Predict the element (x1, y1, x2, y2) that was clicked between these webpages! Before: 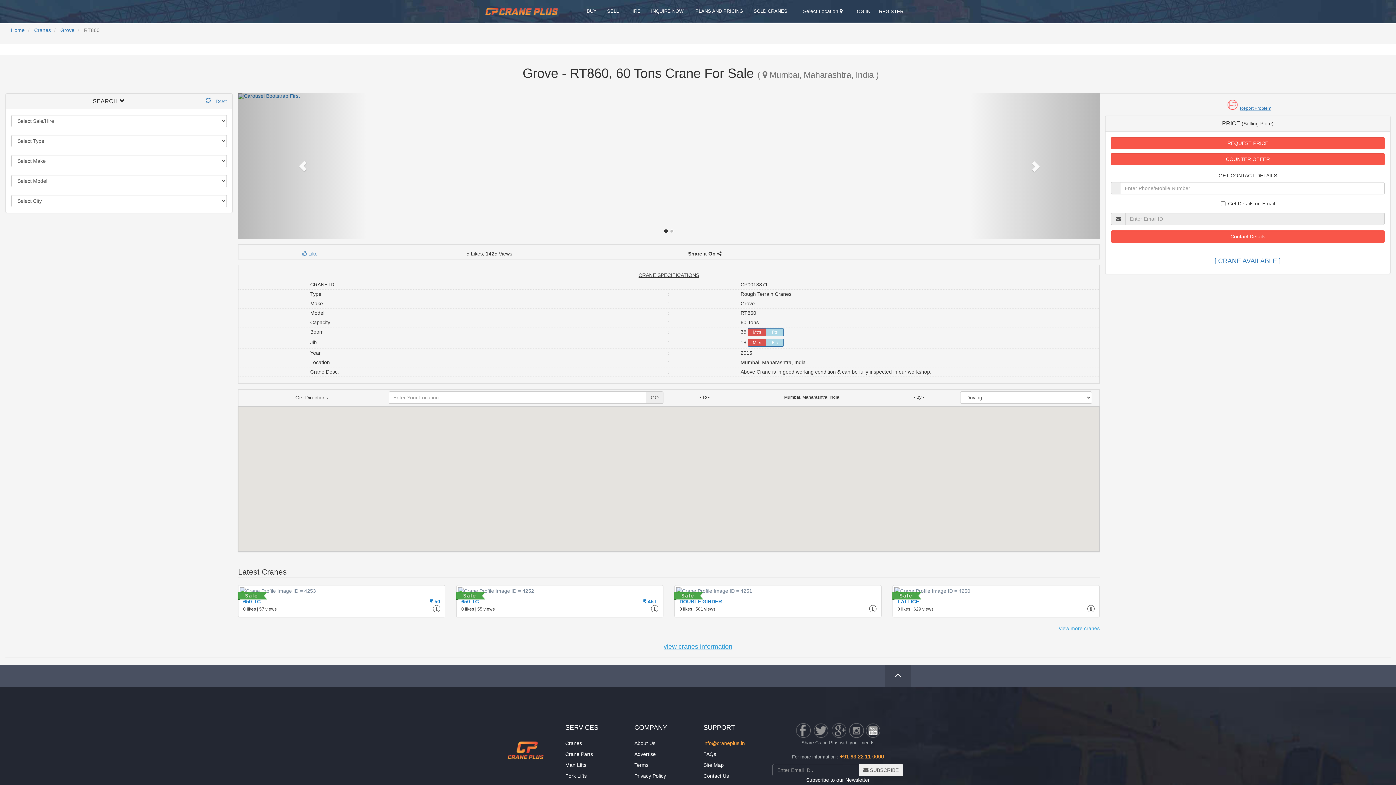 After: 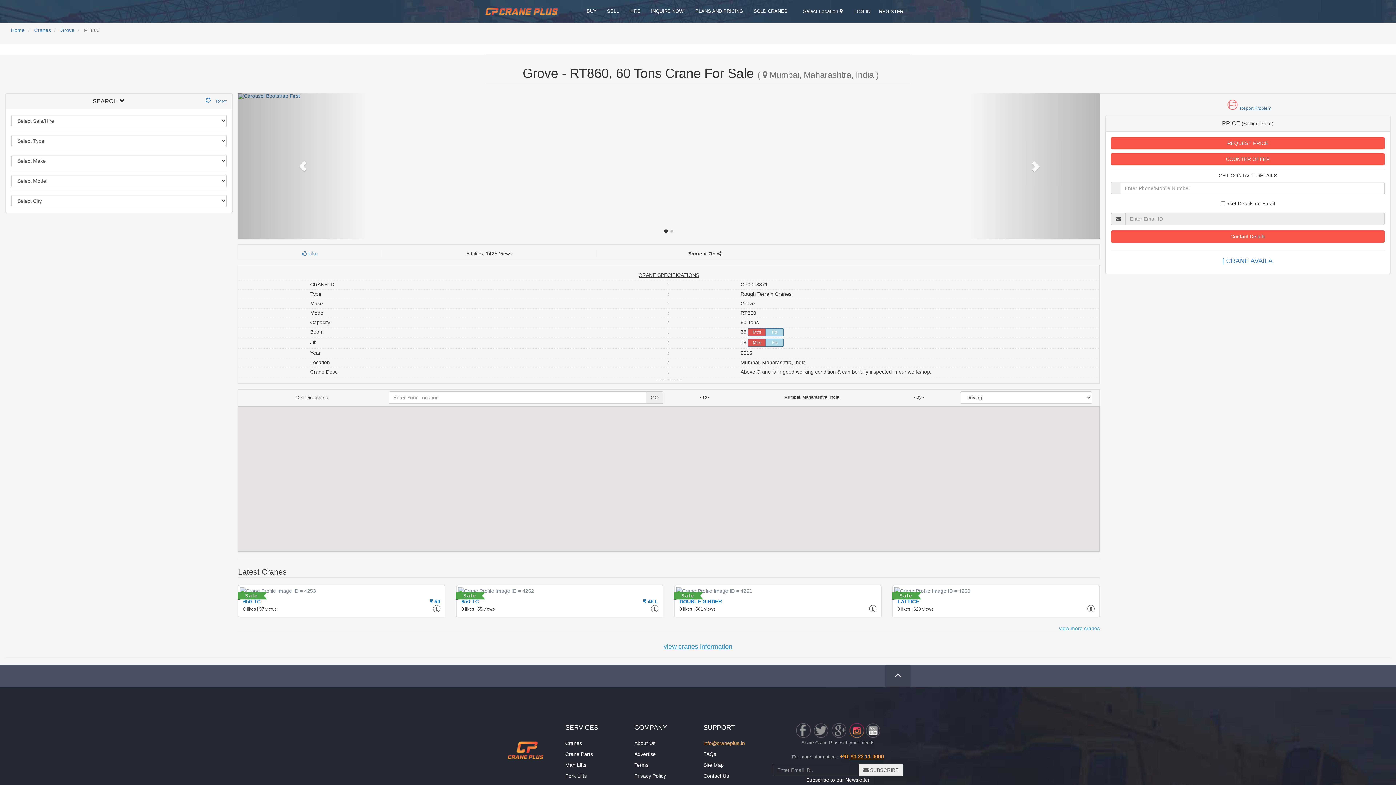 Action: label:   bbox: (847, 733, 865, 739)